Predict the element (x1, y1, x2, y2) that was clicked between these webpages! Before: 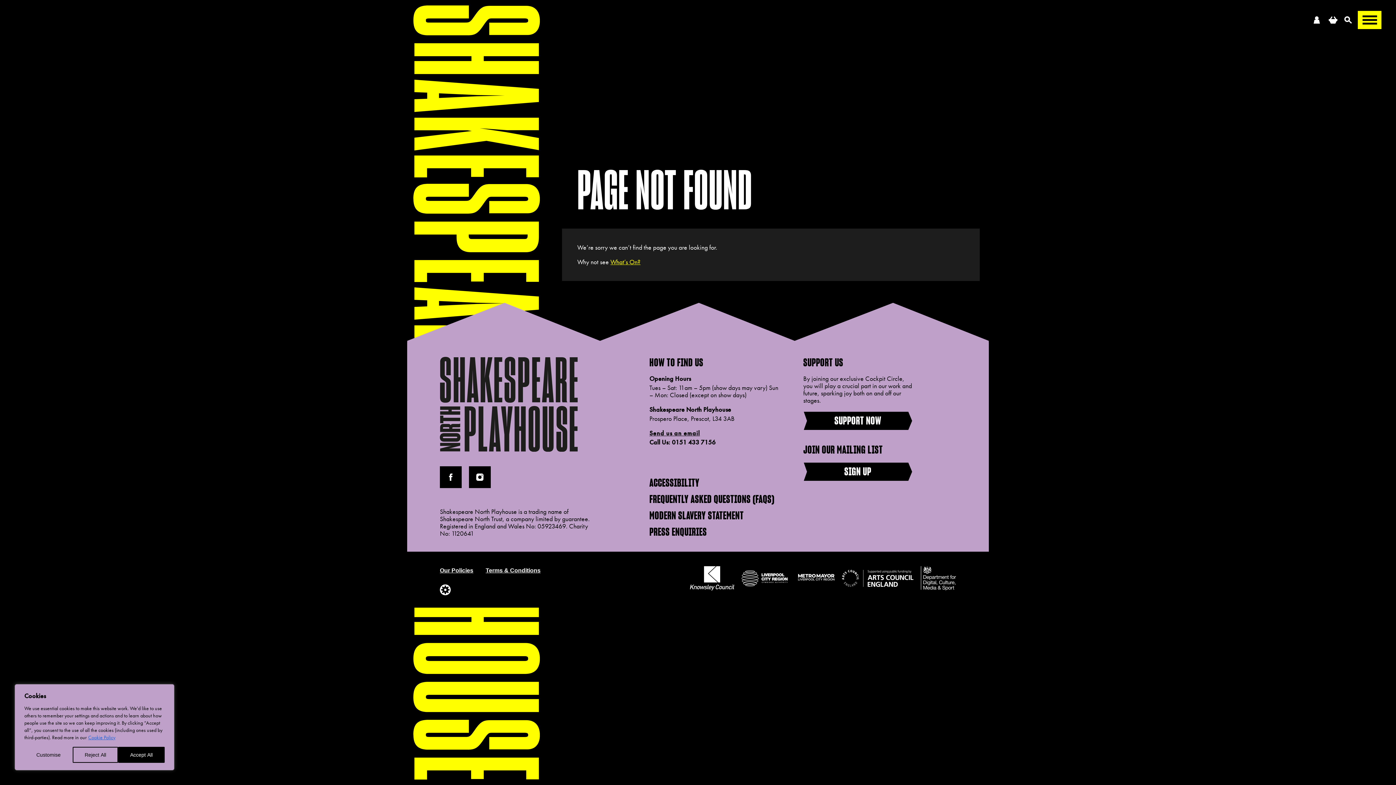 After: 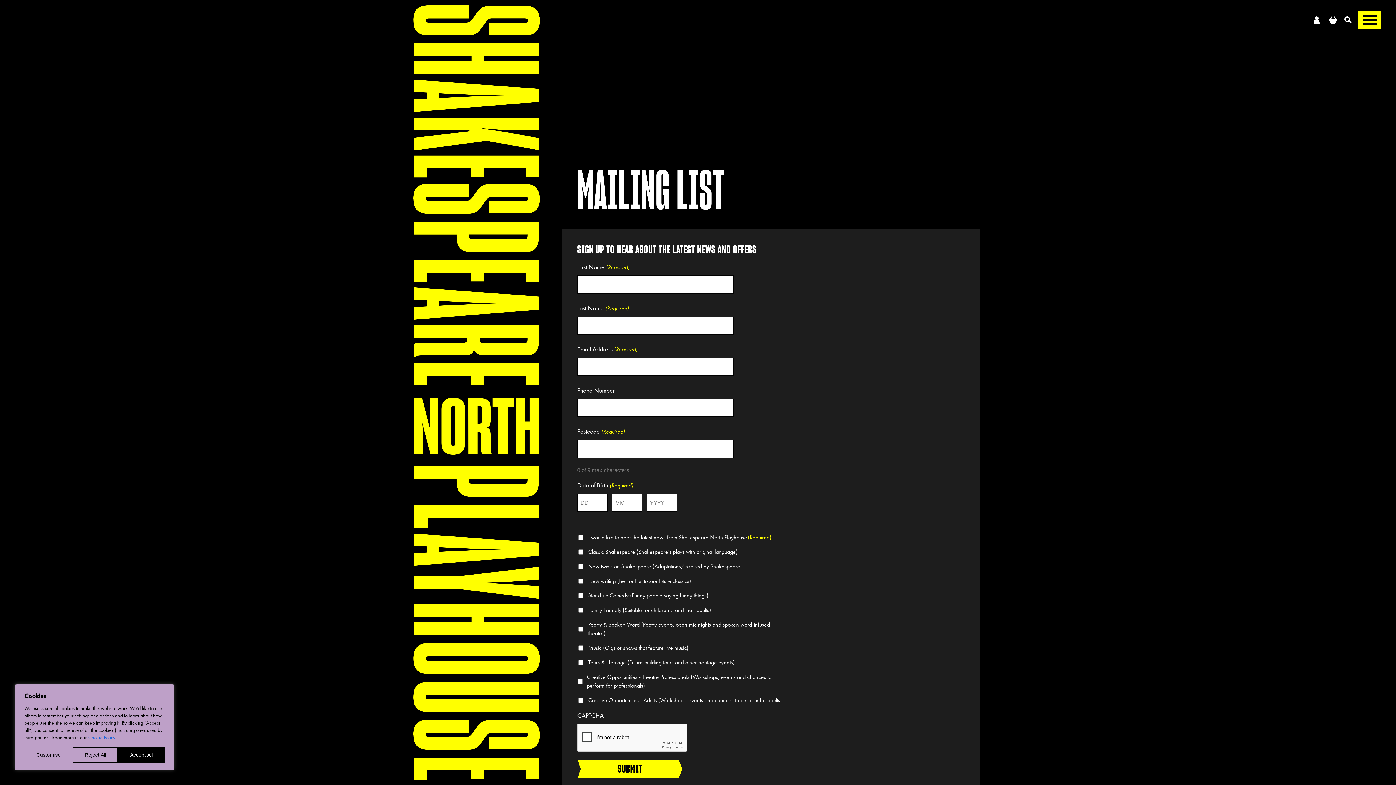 Action: bbox: (803, 462, 912, 480) label: SIGN UP